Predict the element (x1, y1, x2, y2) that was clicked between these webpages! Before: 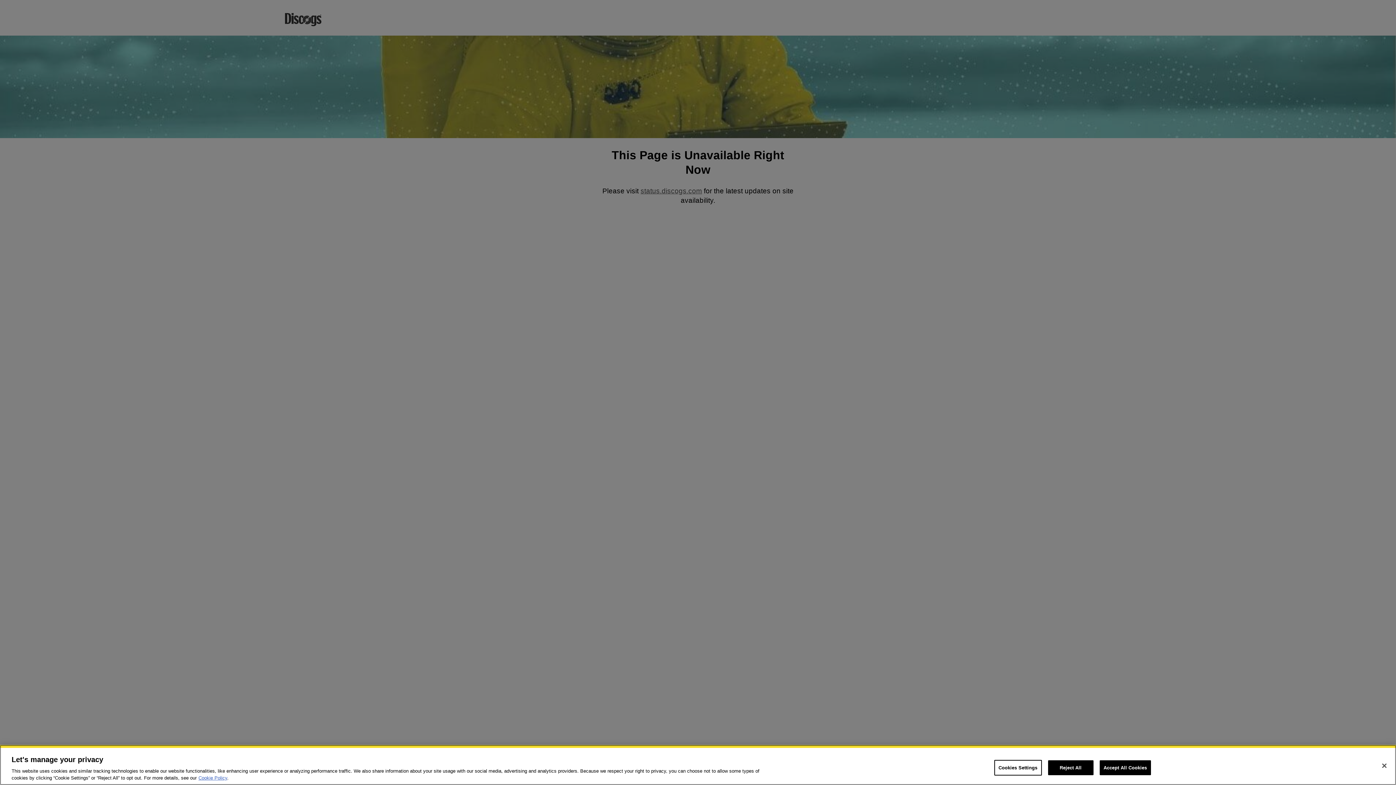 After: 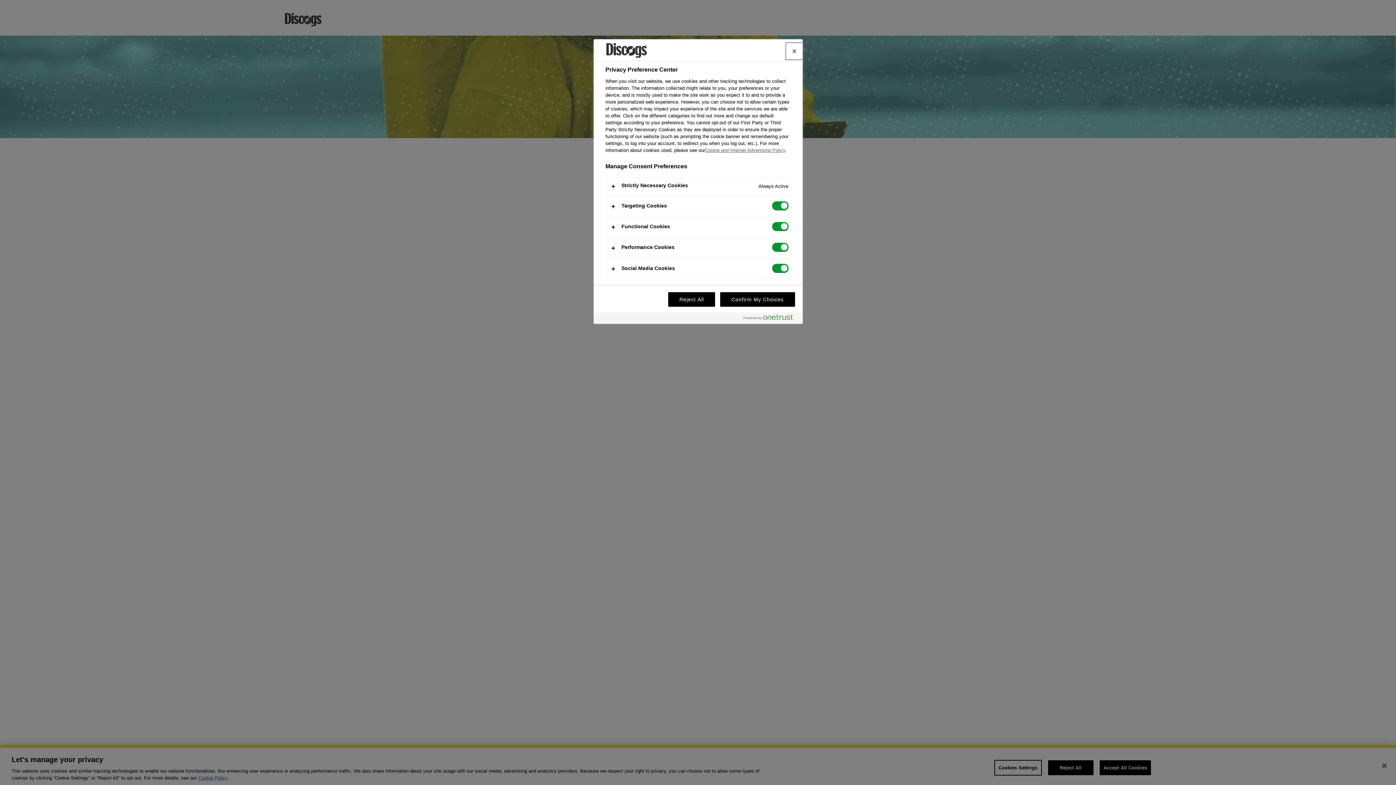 Action: bbox: (994, 760, 1042, 776) label: Cookies Settings